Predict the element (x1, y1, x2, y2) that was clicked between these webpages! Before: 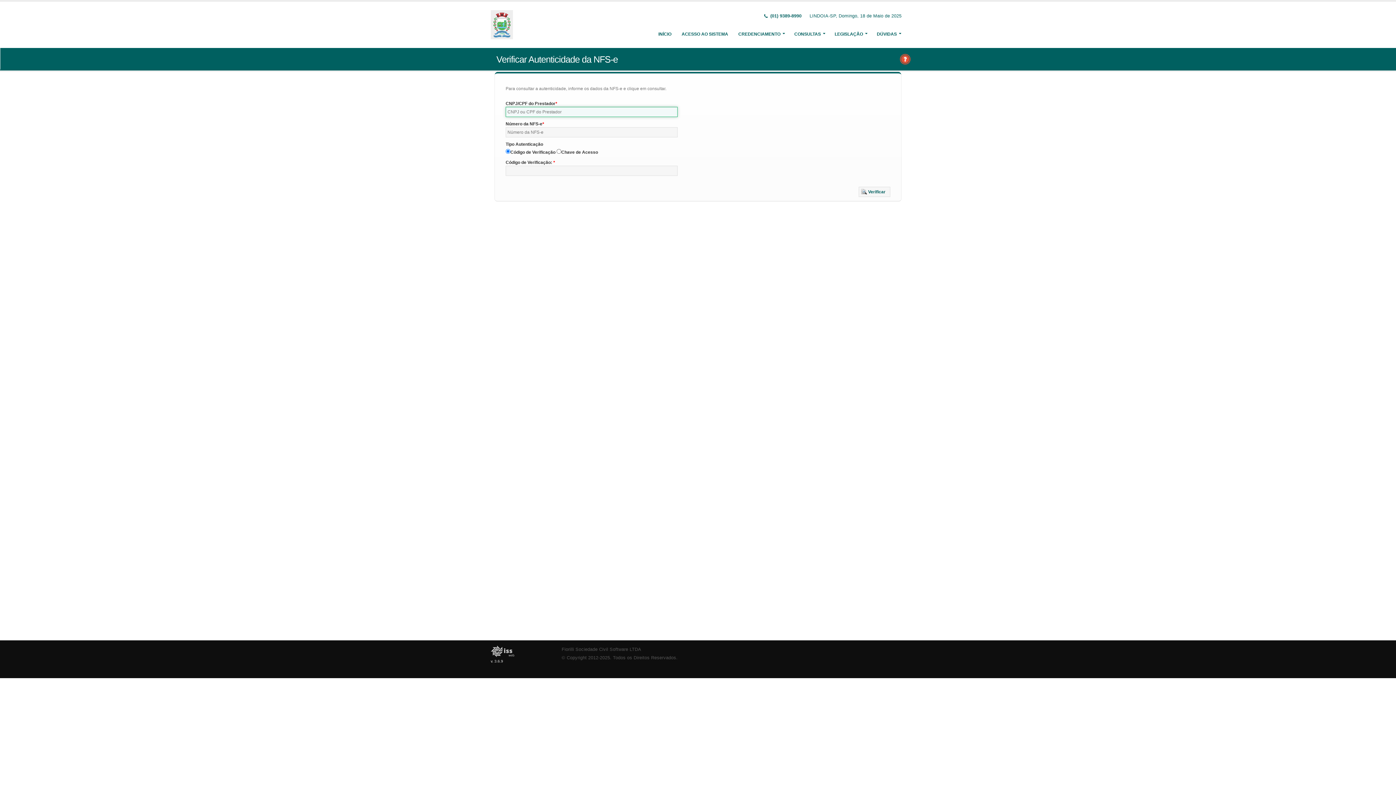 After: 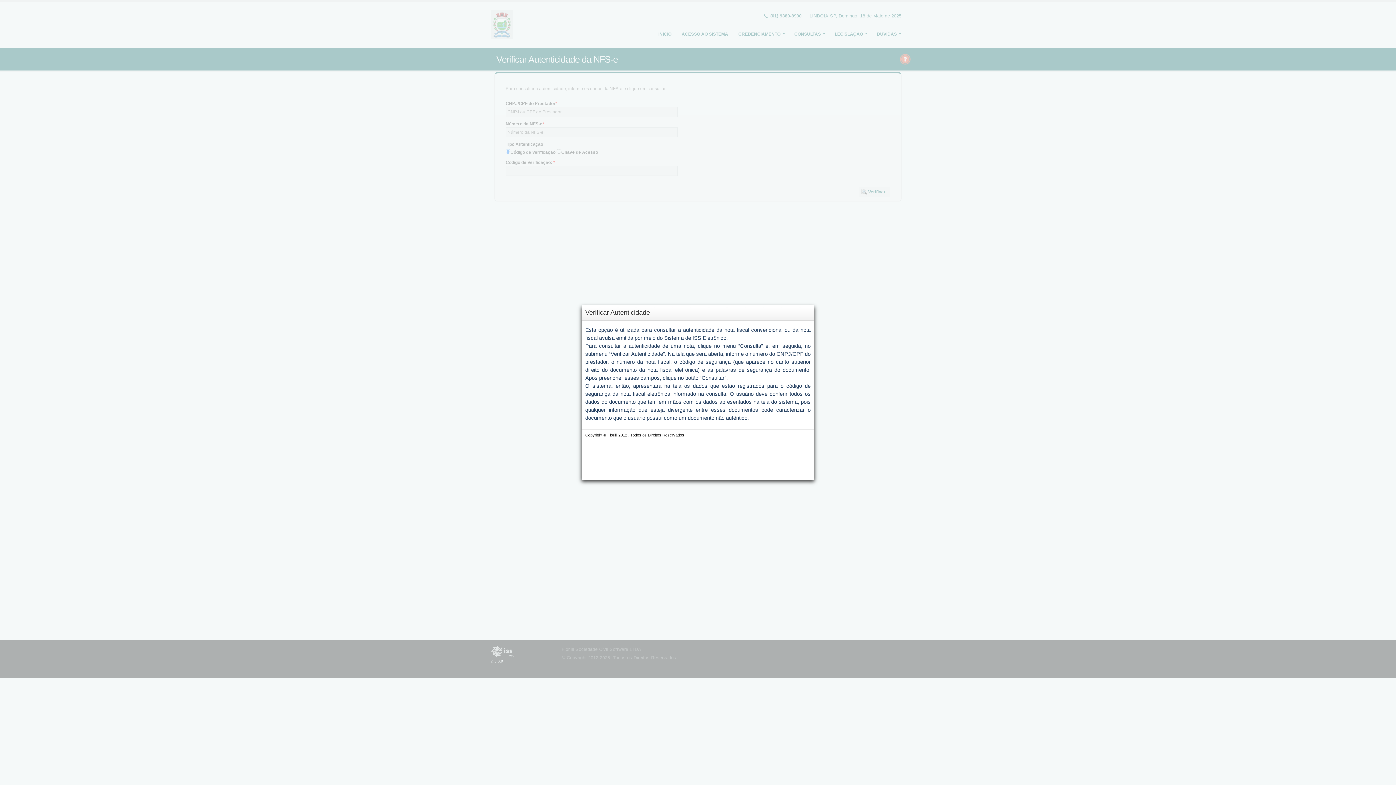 Action: bbox: (899, 55, 911, 61)